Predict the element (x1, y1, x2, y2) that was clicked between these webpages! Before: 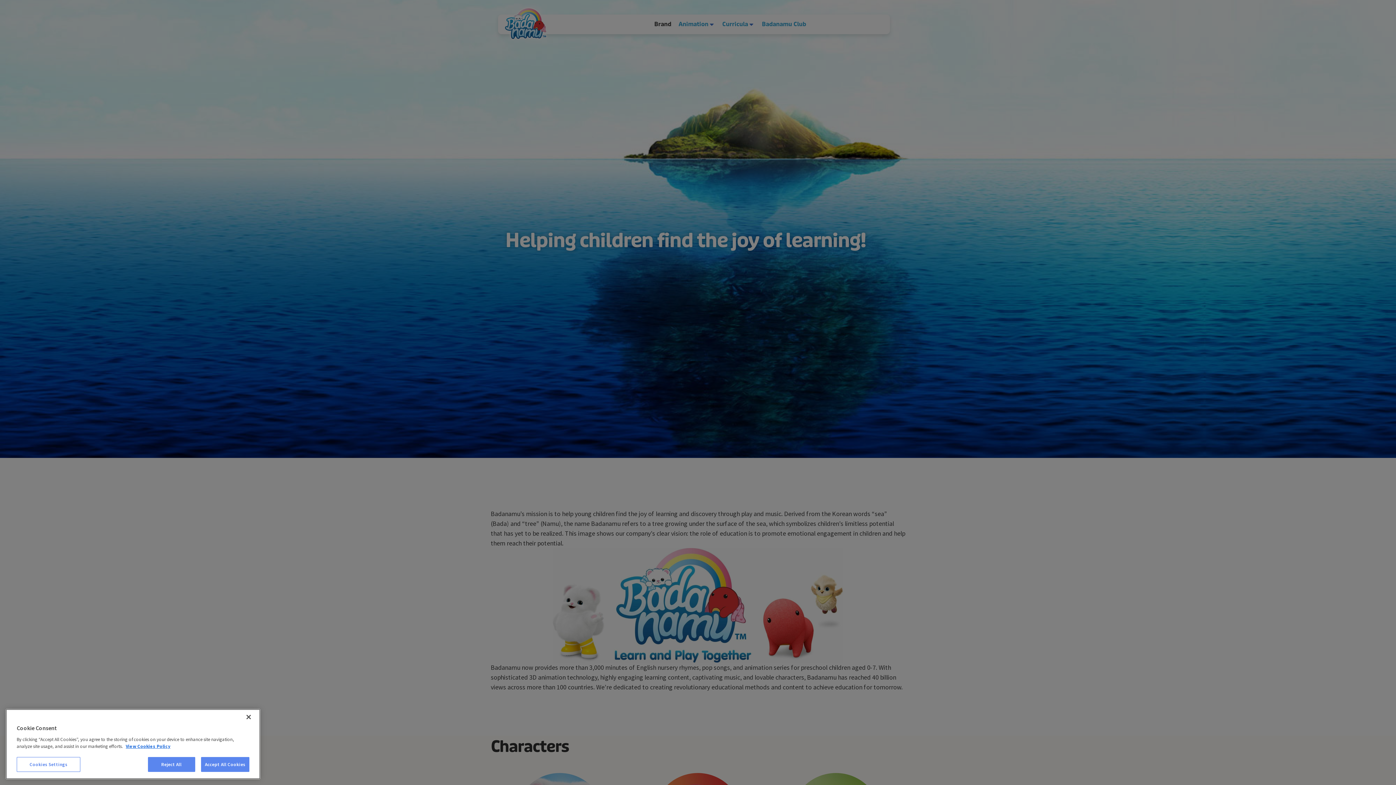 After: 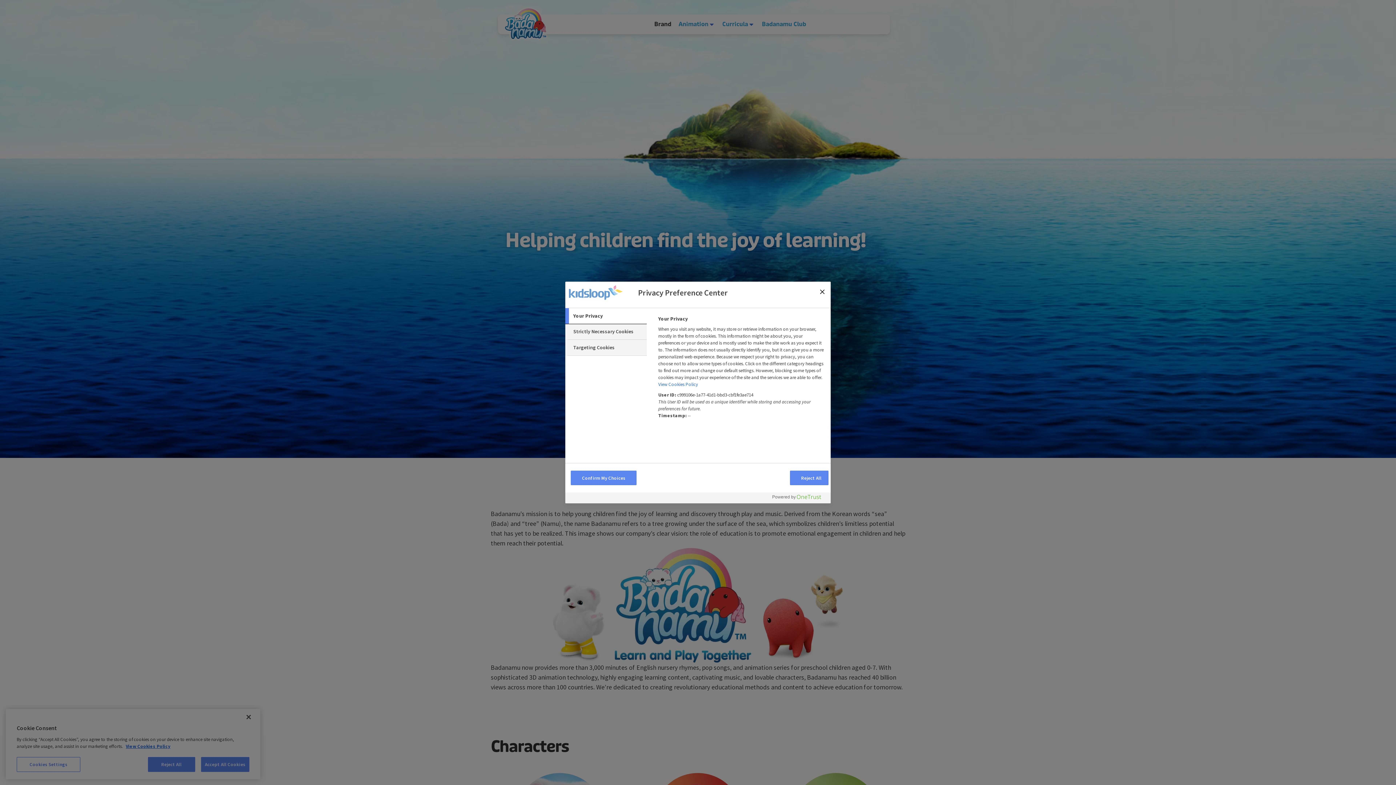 Action: label: Cookies Settings bbox: (16, 757, 80, 772)